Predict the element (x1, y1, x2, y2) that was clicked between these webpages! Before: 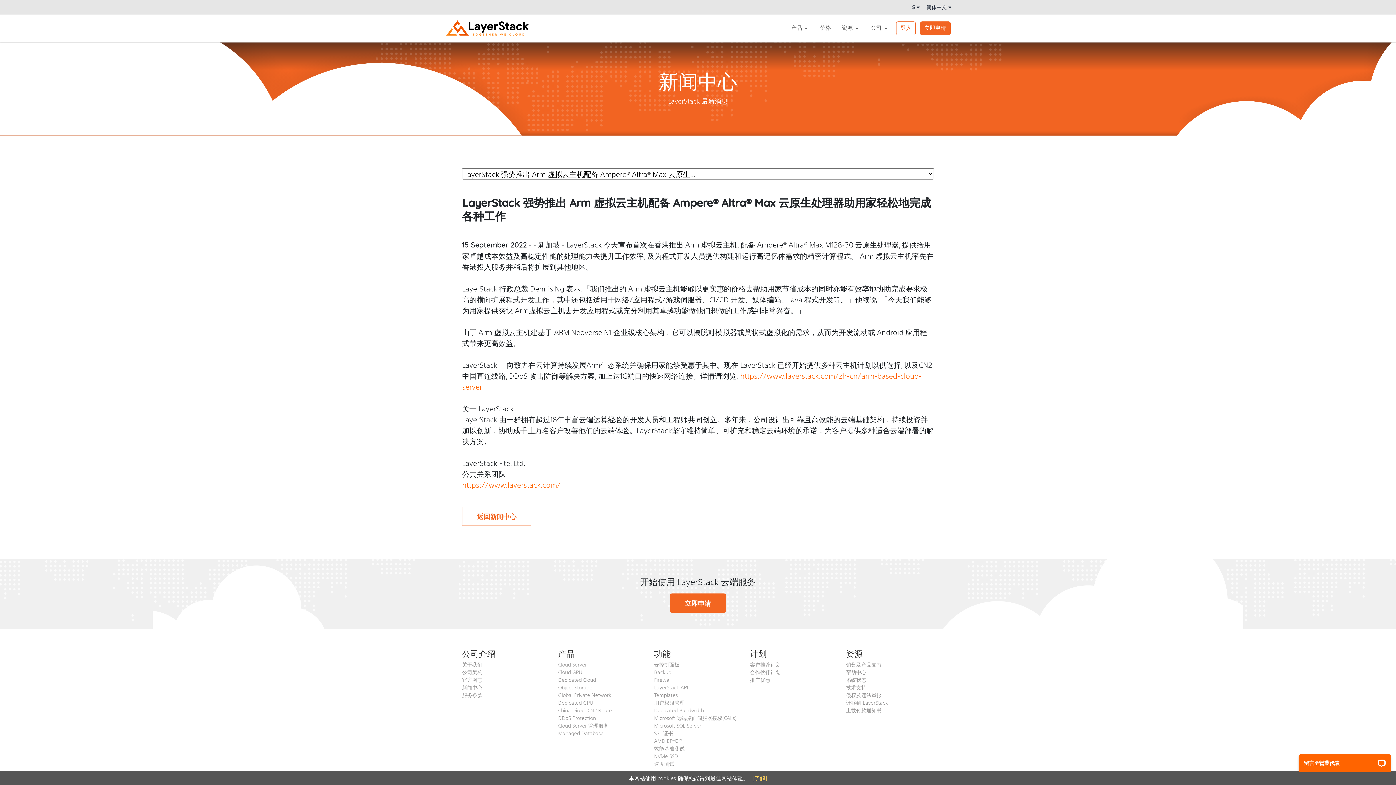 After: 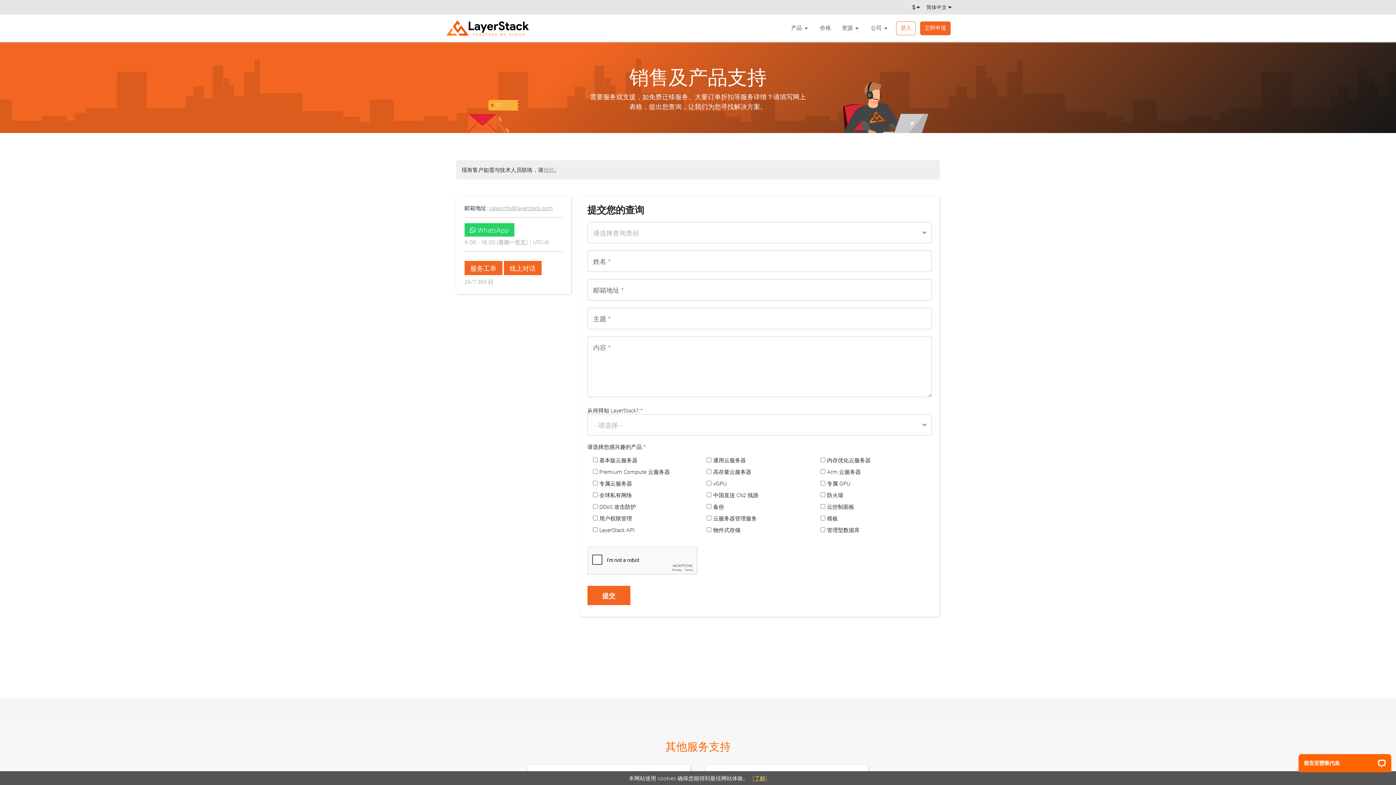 Action: label: 销售及产品支持 bbox: (846, 661, 881, 668)